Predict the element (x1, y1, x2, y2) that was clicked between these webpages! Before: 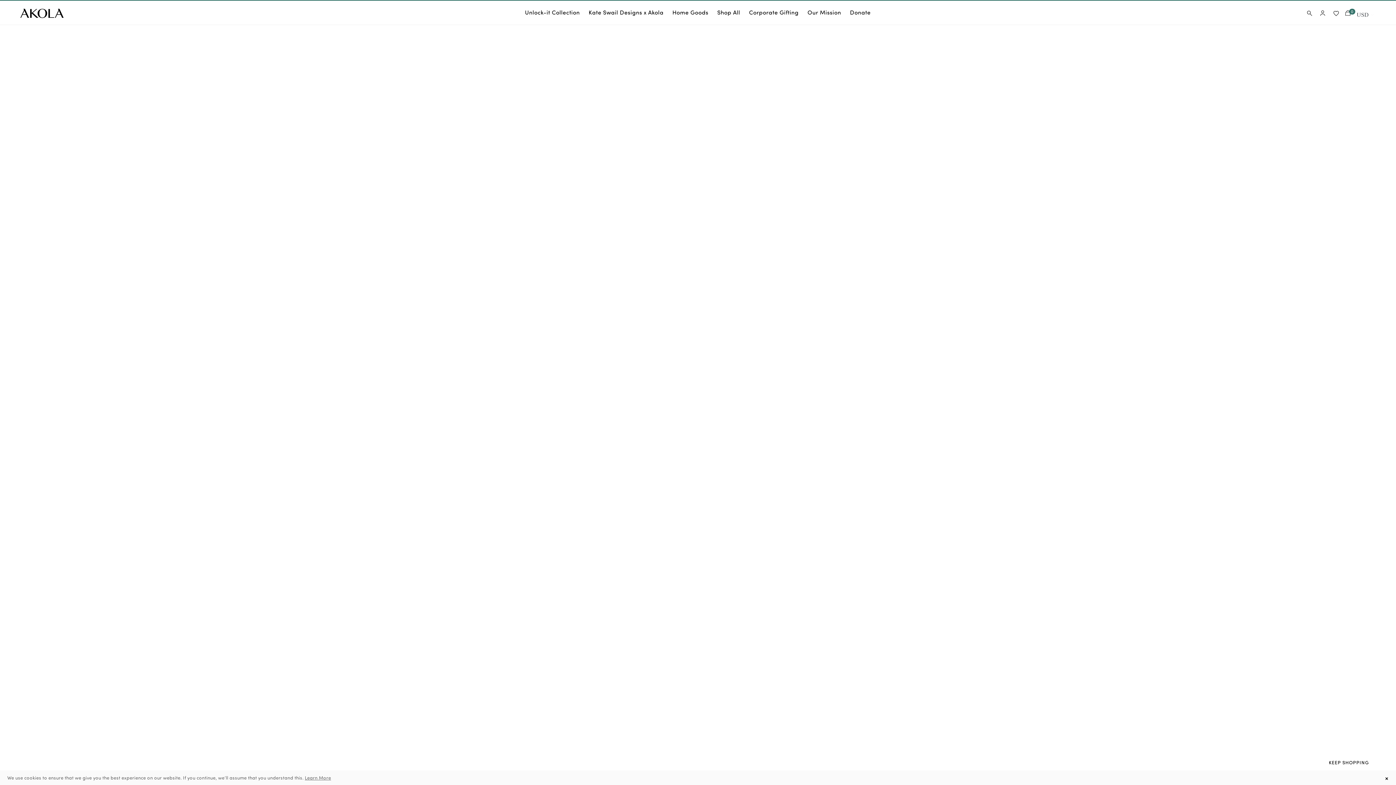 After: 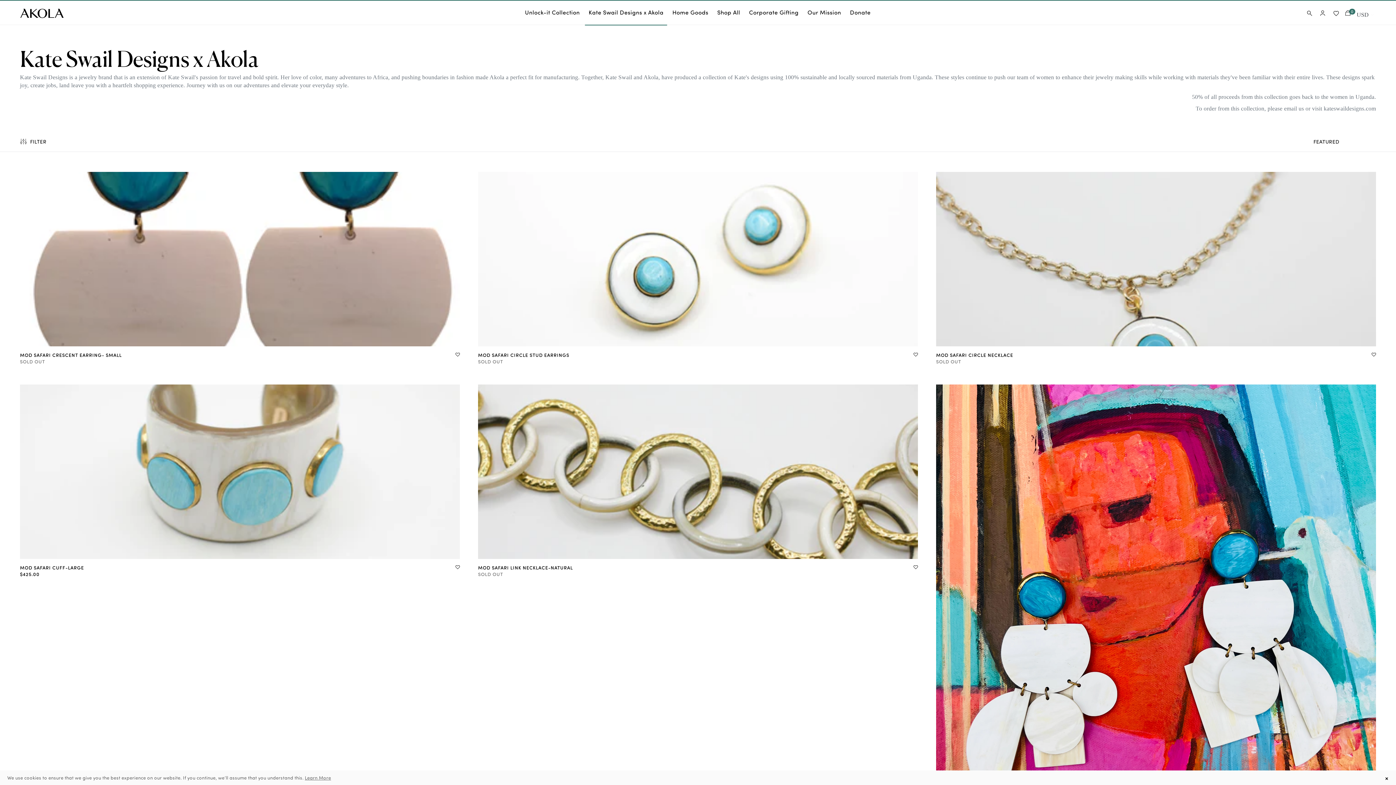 Action: label: Kate Swail Designs x Akola bbox: (585, 8, 667, 24)